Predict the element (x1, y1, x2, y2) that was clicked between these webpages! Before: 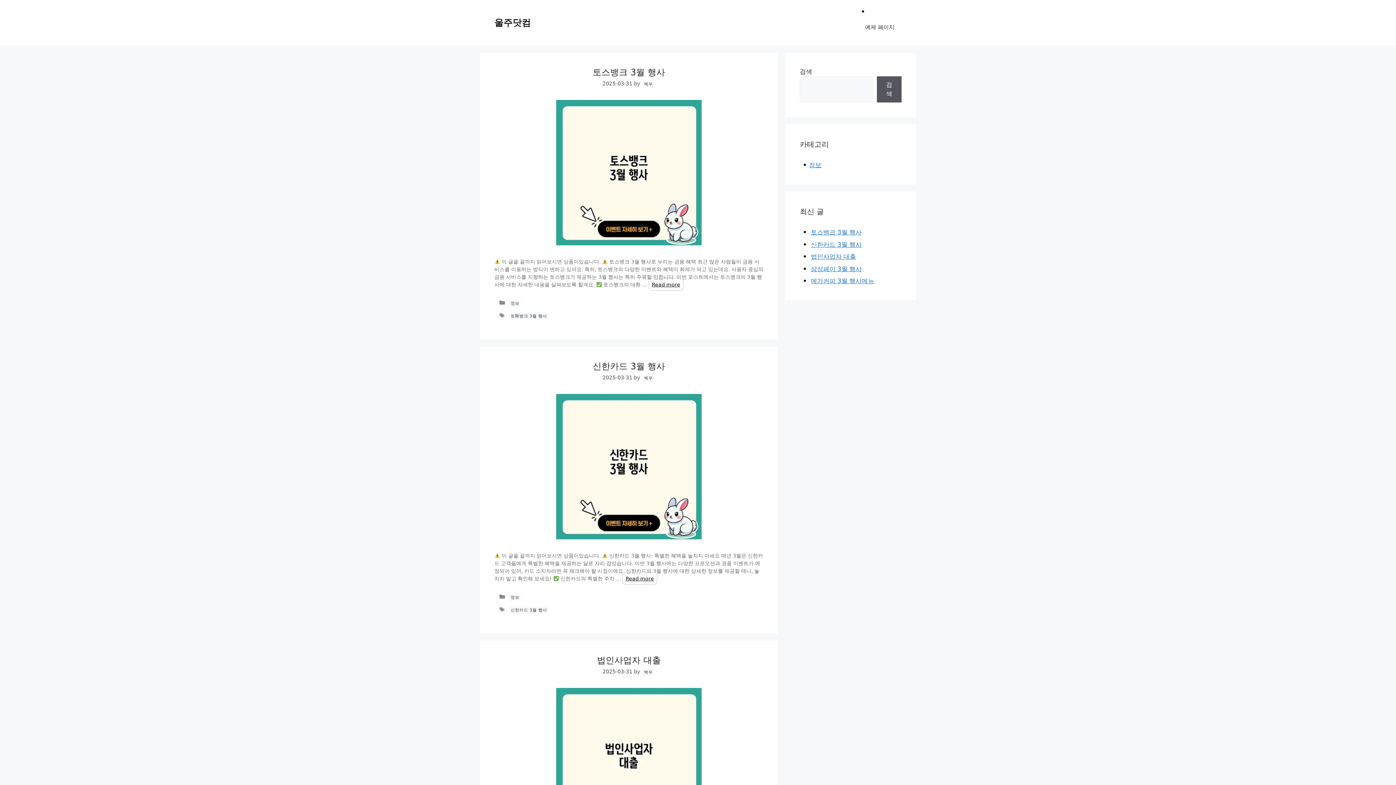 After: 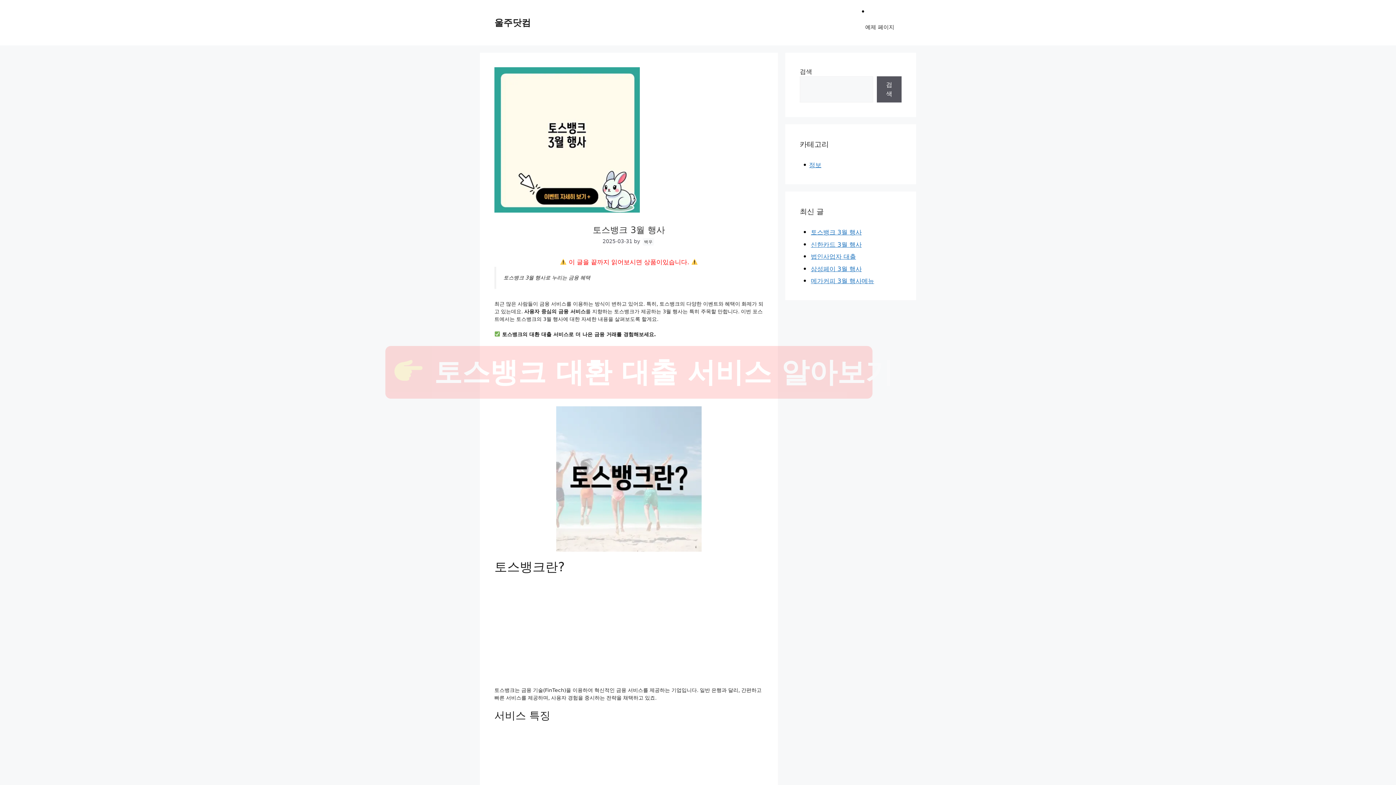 Action: bbox: (811, 228, 862, 236) label: 토스뱅크 3월 행사